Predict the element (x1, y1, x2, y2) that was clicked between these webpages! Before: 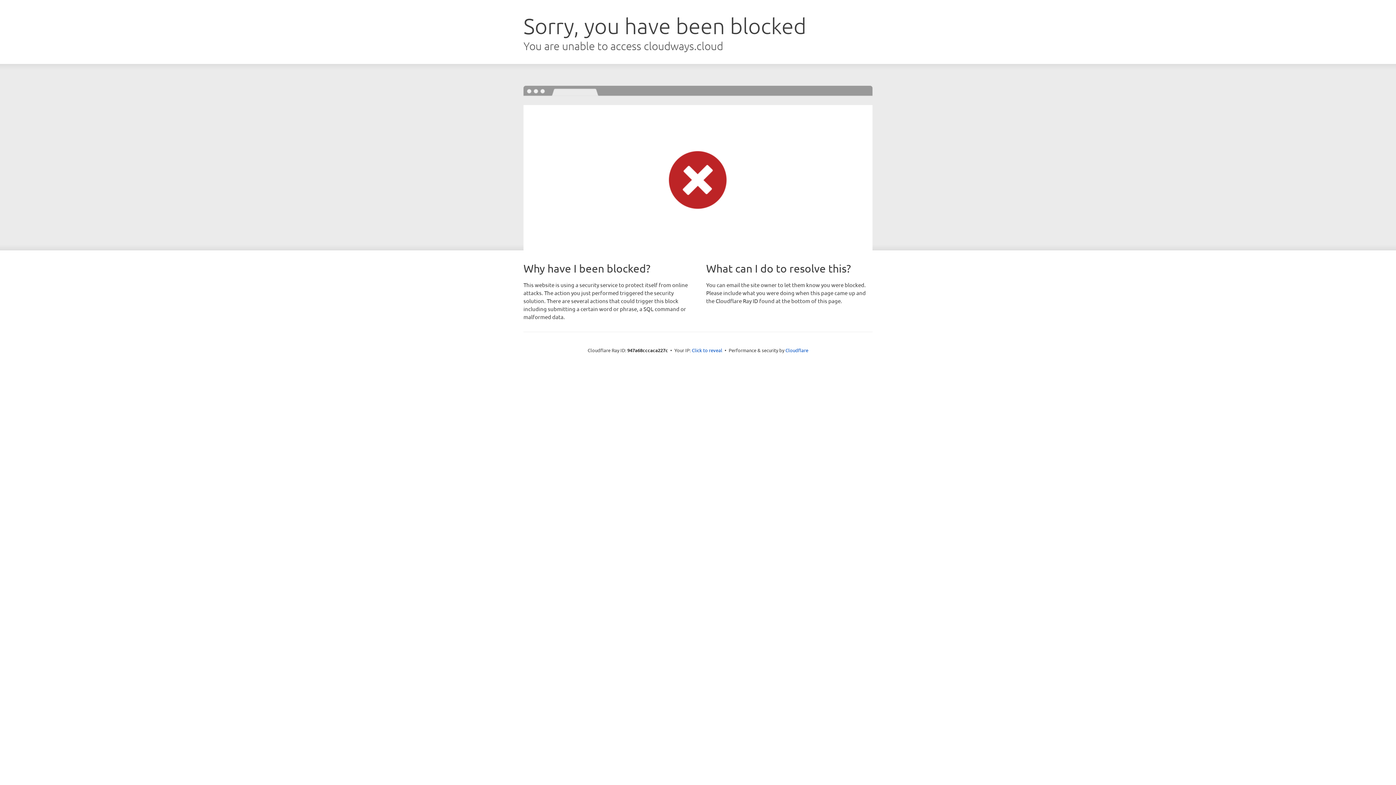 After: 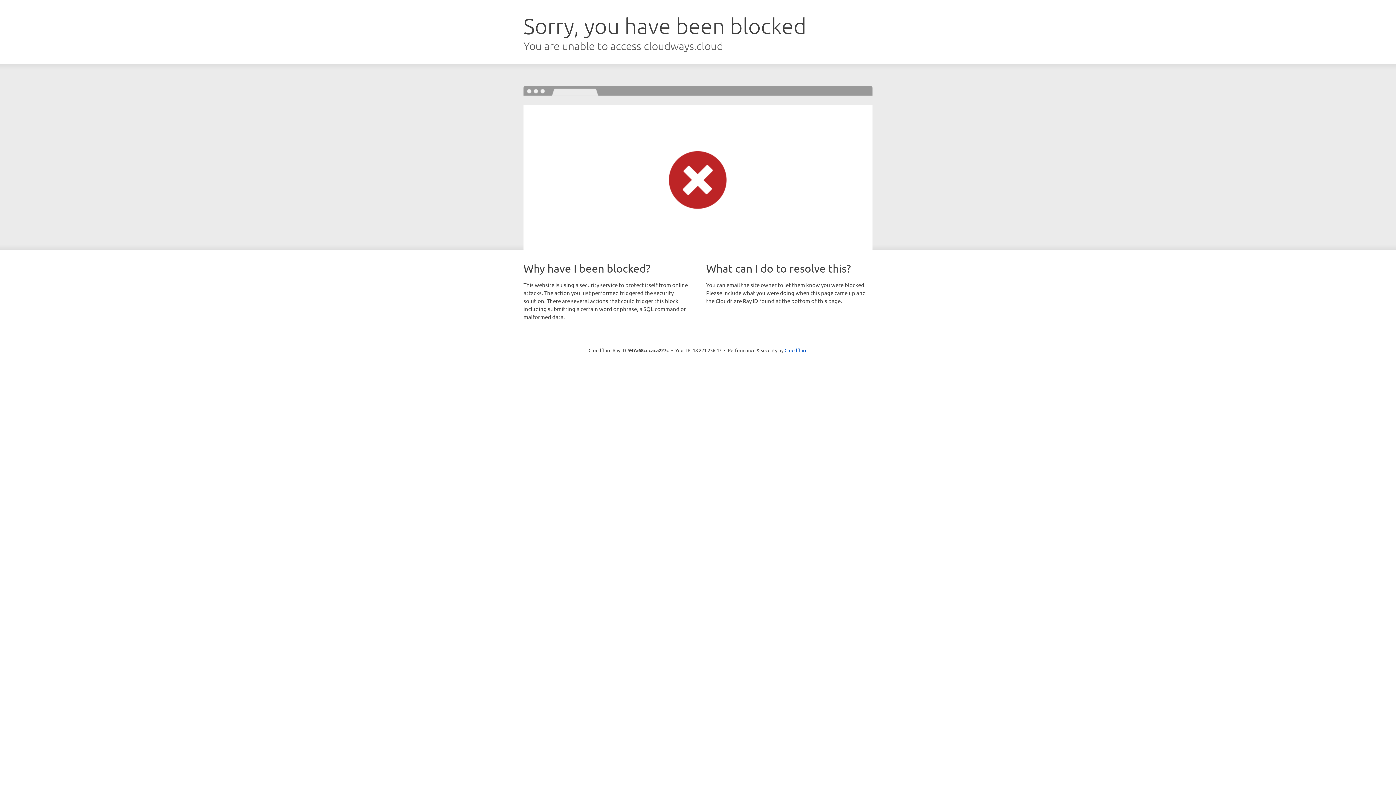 Action: bbox: (692, 346, 722, 353) label: Click to reveal